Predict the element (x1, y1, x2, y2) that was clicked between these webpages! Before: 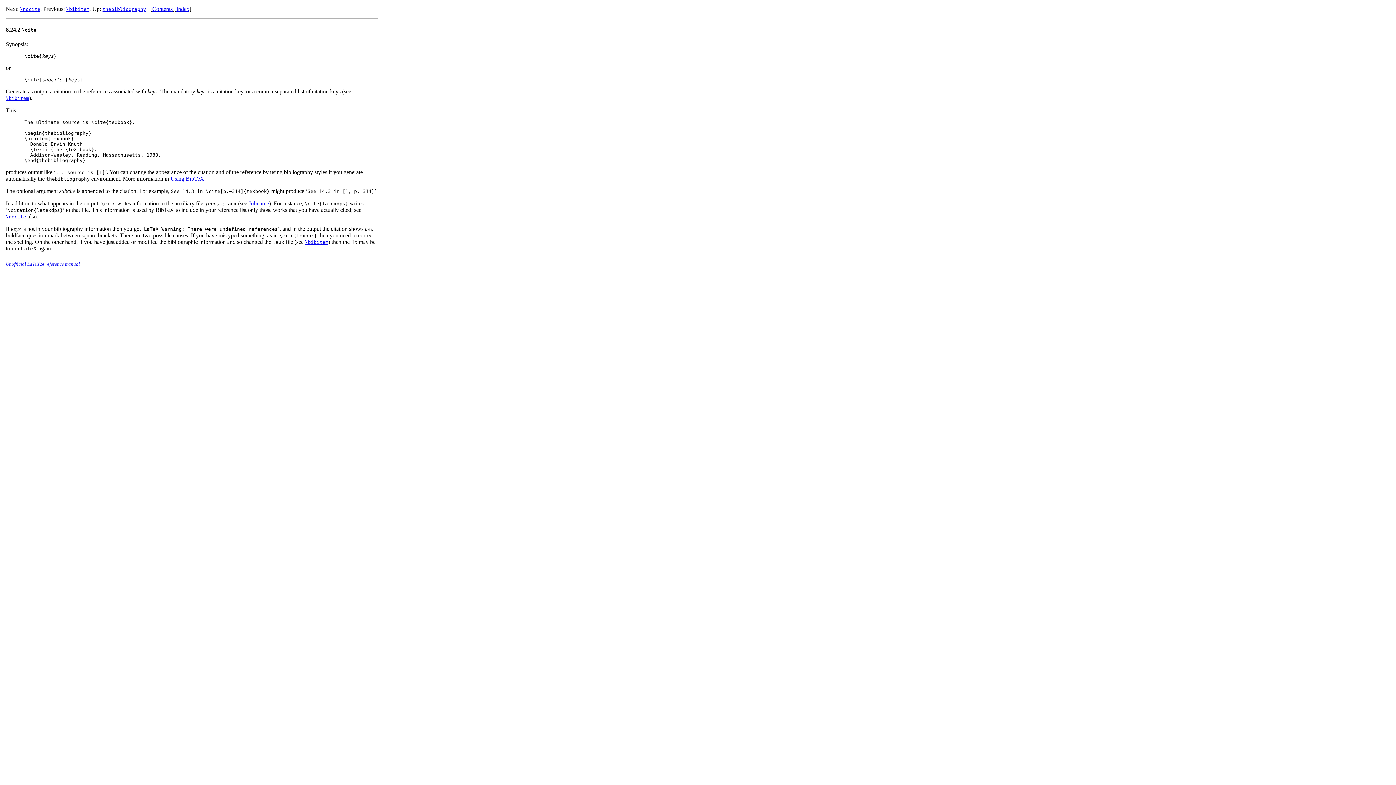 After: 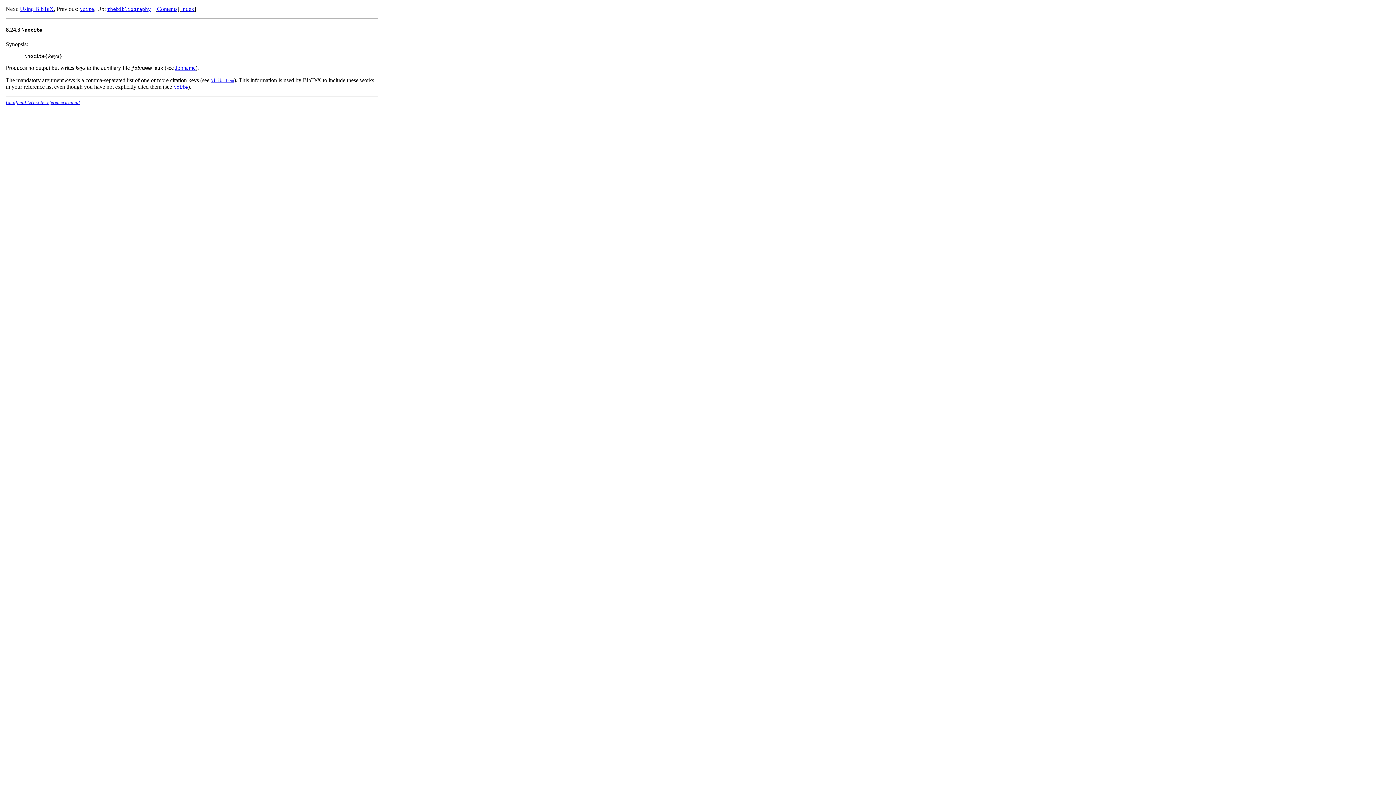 Action: label: \nocite bbox: (5, 213, 26, 219)